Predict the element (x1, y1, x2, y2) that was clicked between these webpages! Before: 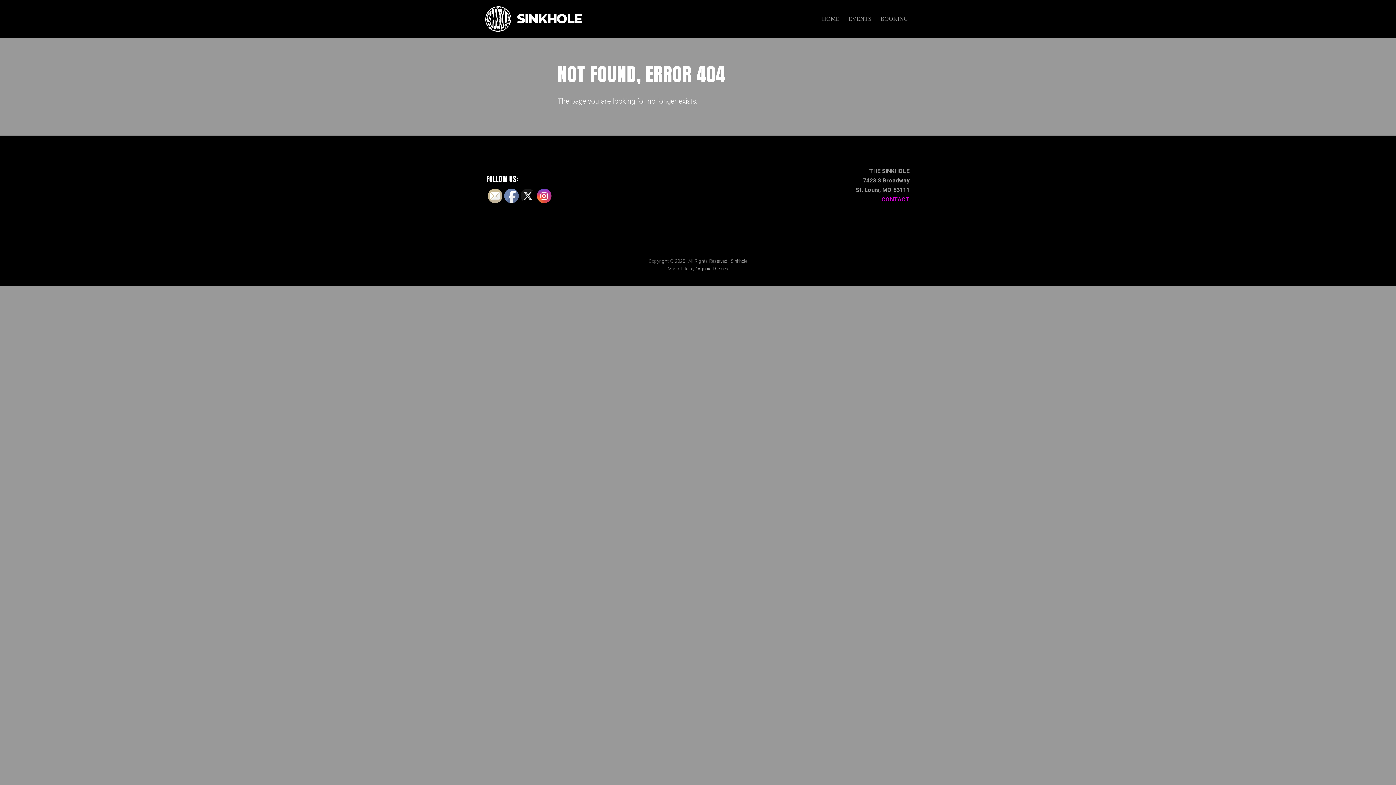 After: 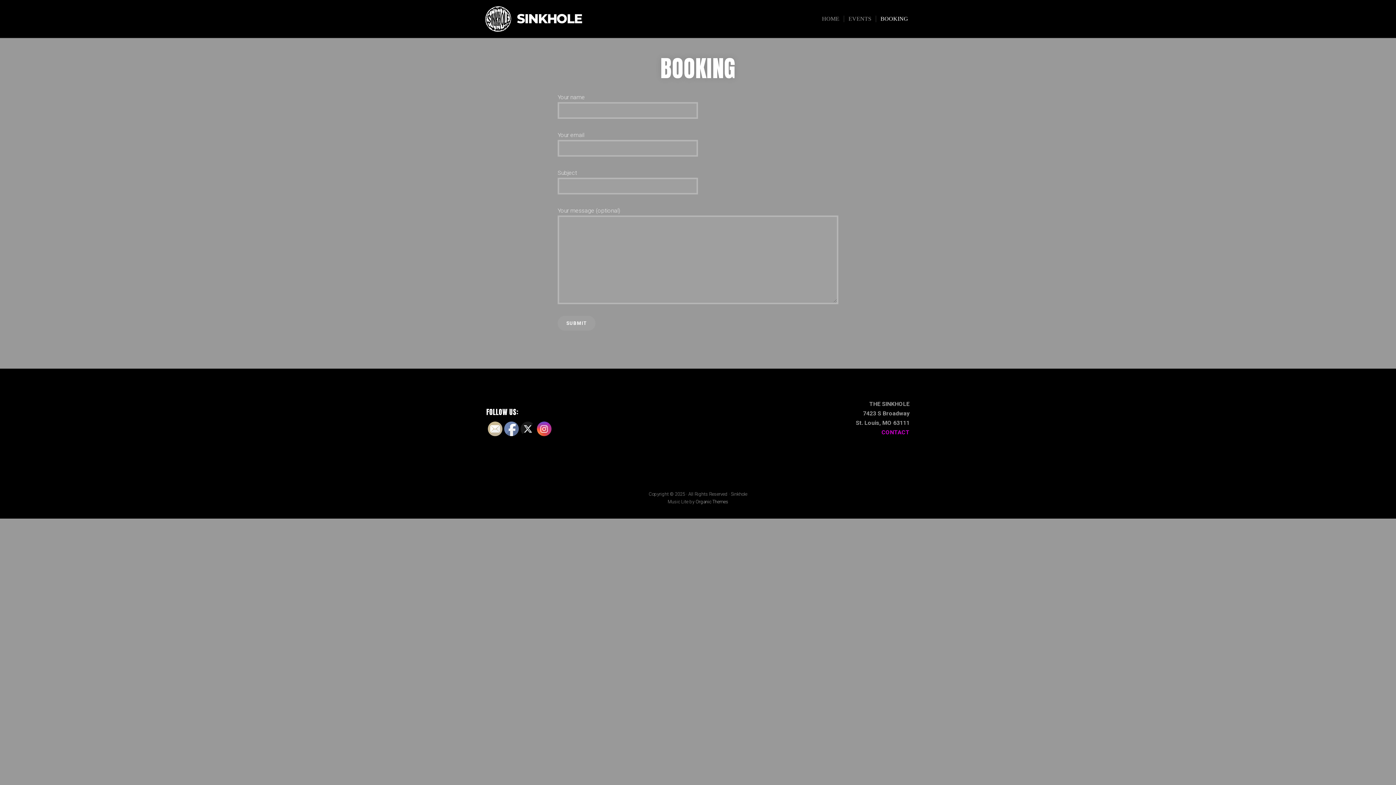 Action: bbox: (876, 15, 912, 22) label: BOOKING